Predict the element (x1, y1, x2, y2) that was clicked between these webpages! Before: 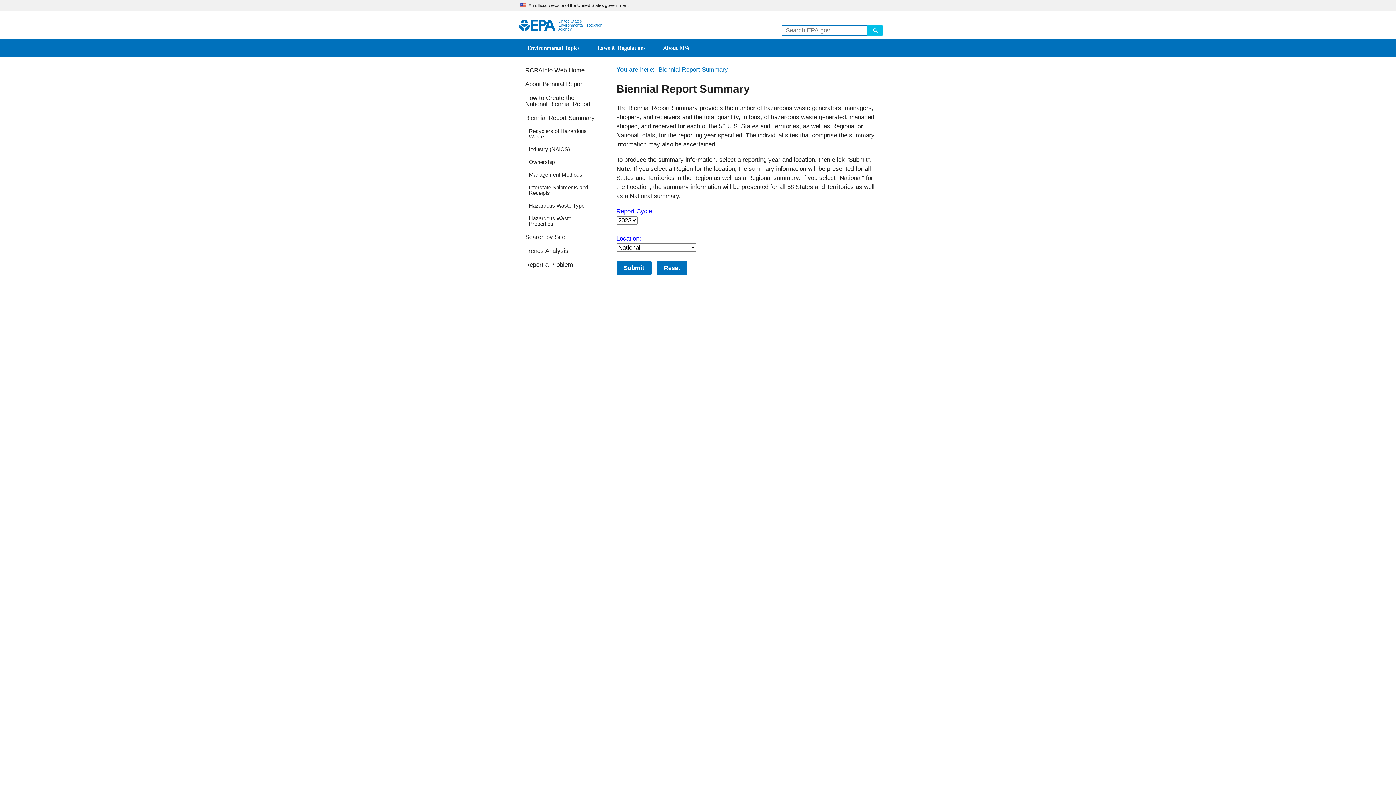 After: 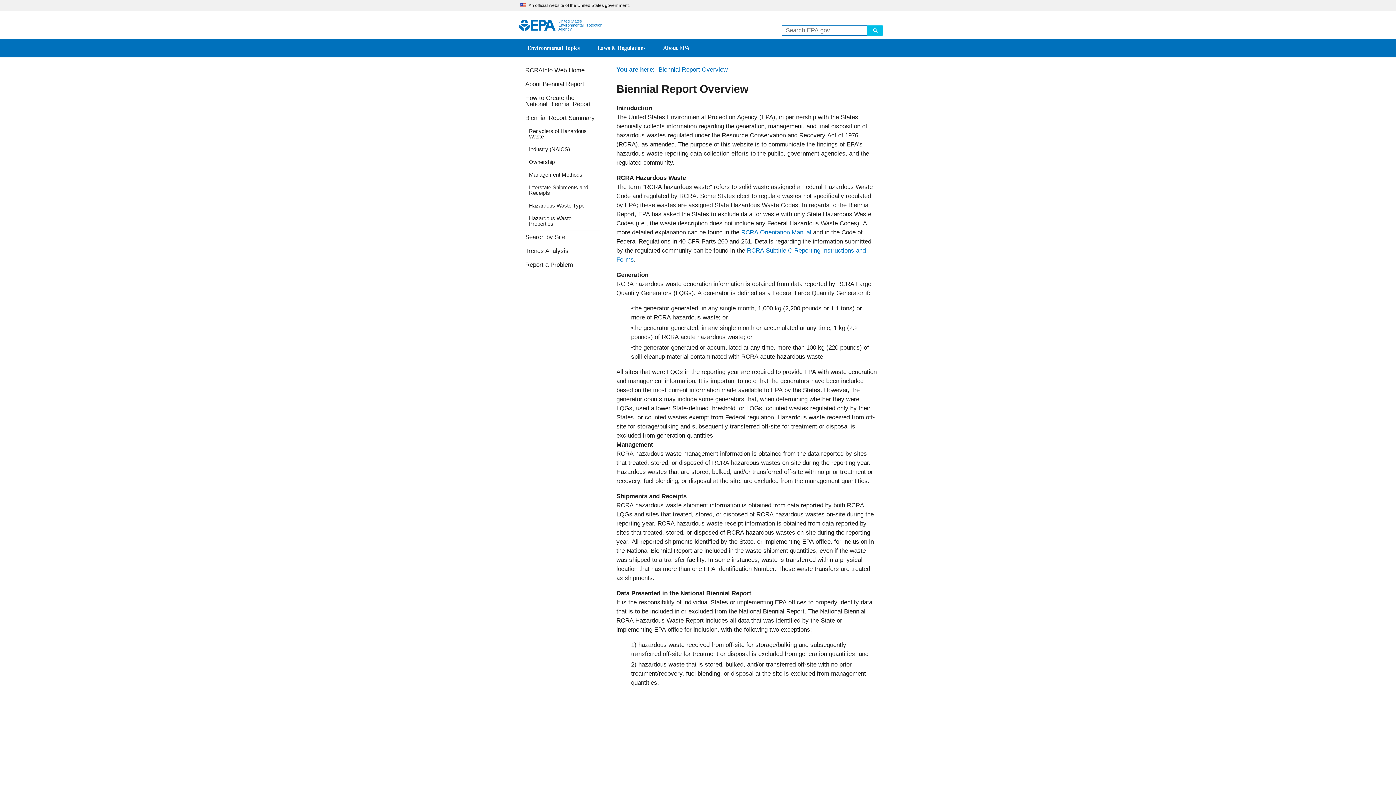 Action: label: About Biennial Report bbox: (518, 77, 600, 90)